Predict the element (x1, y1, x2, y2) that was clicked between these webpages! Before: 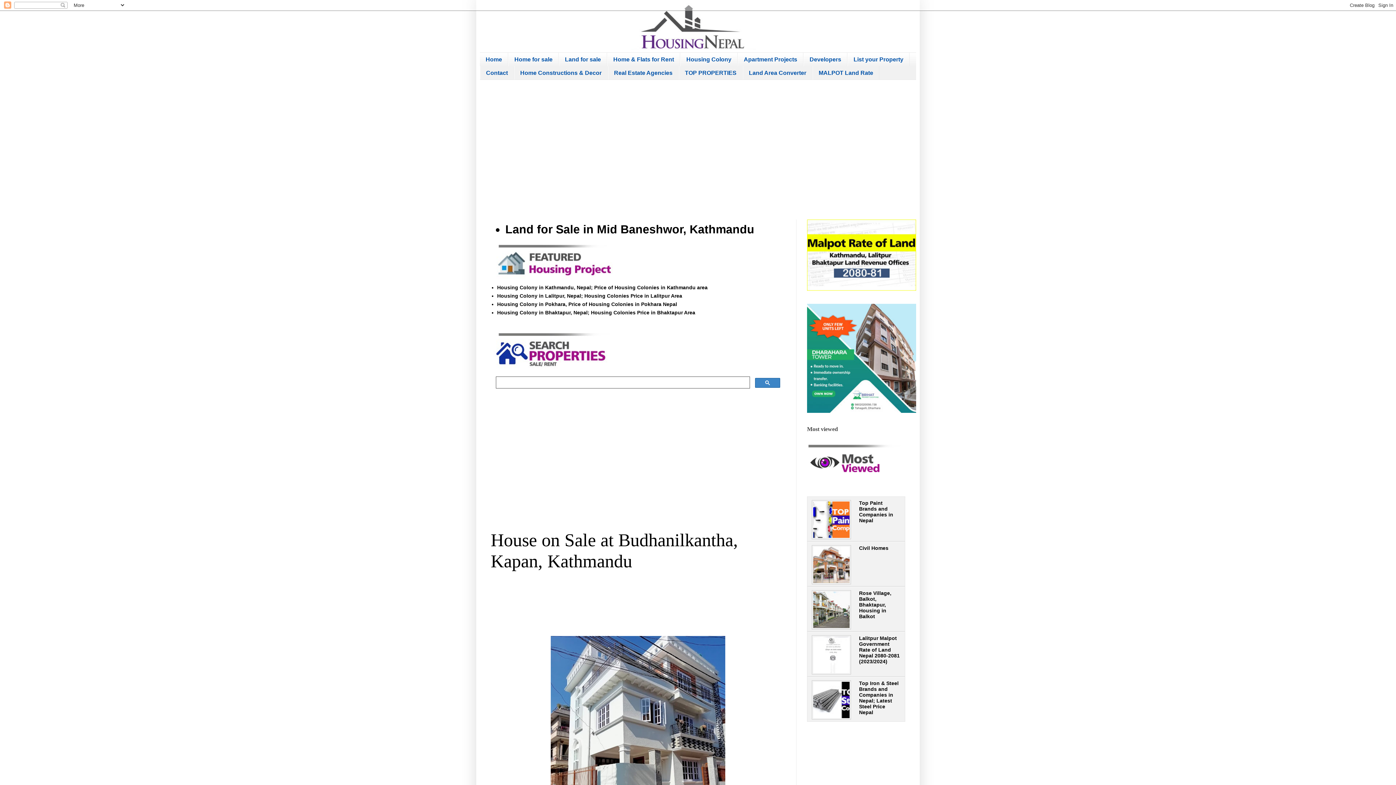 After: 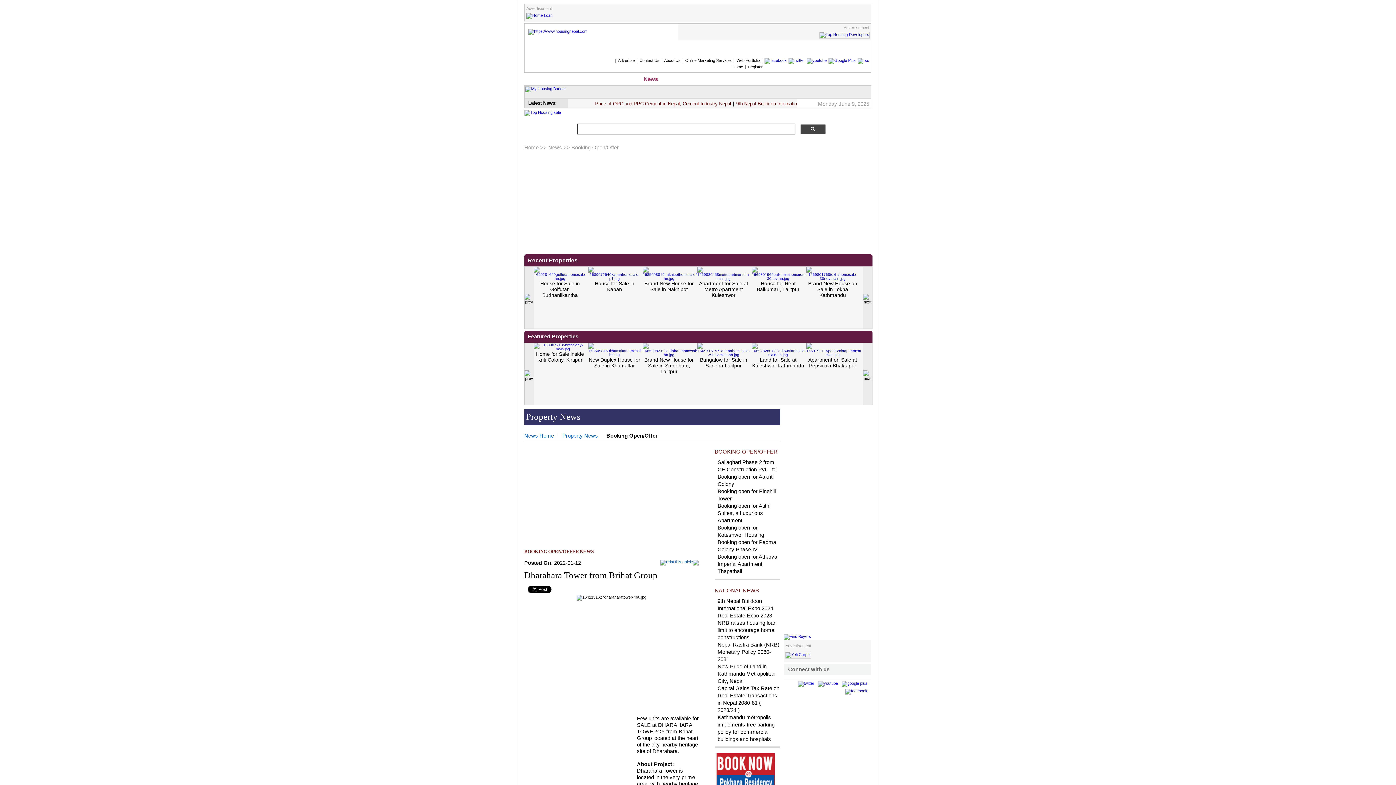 Action: bbox: (807, 408, 916, 414)